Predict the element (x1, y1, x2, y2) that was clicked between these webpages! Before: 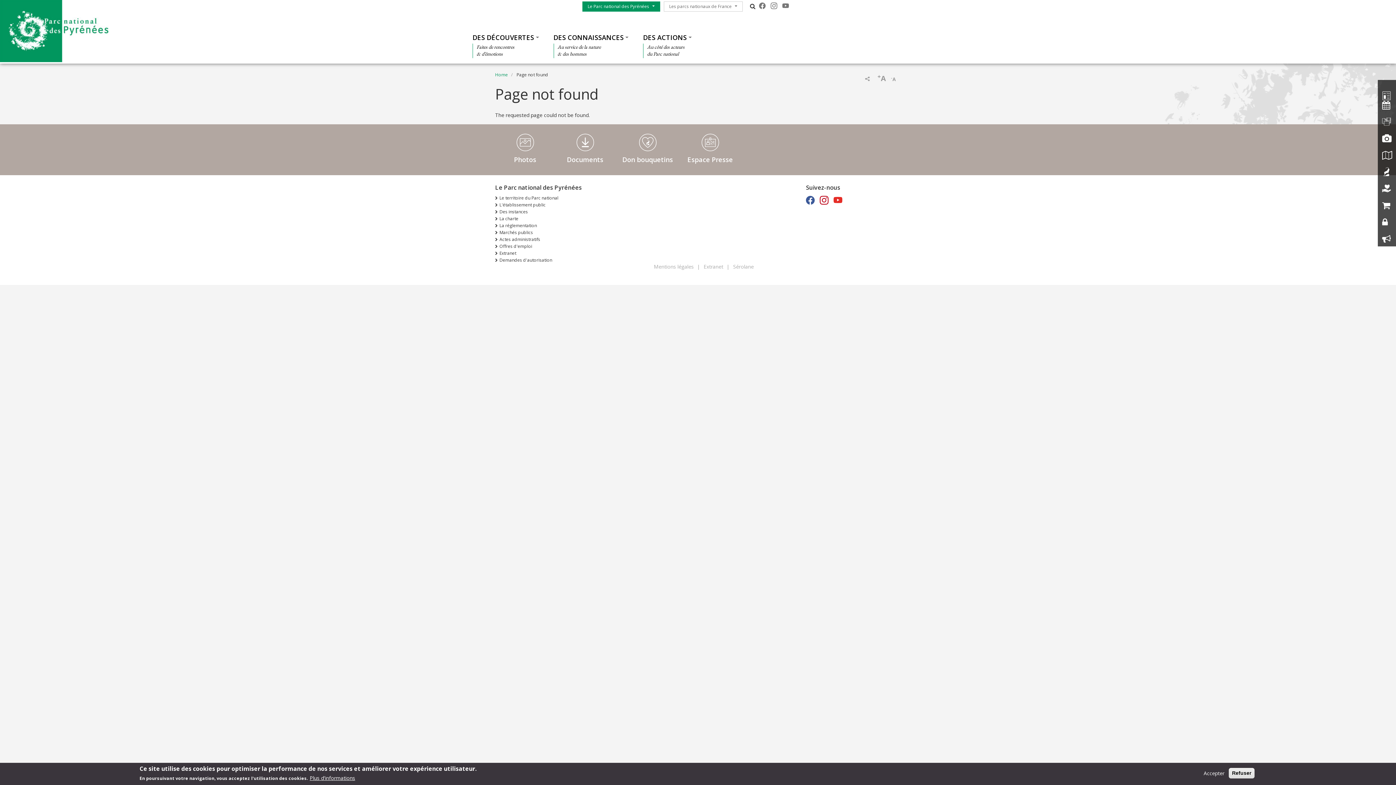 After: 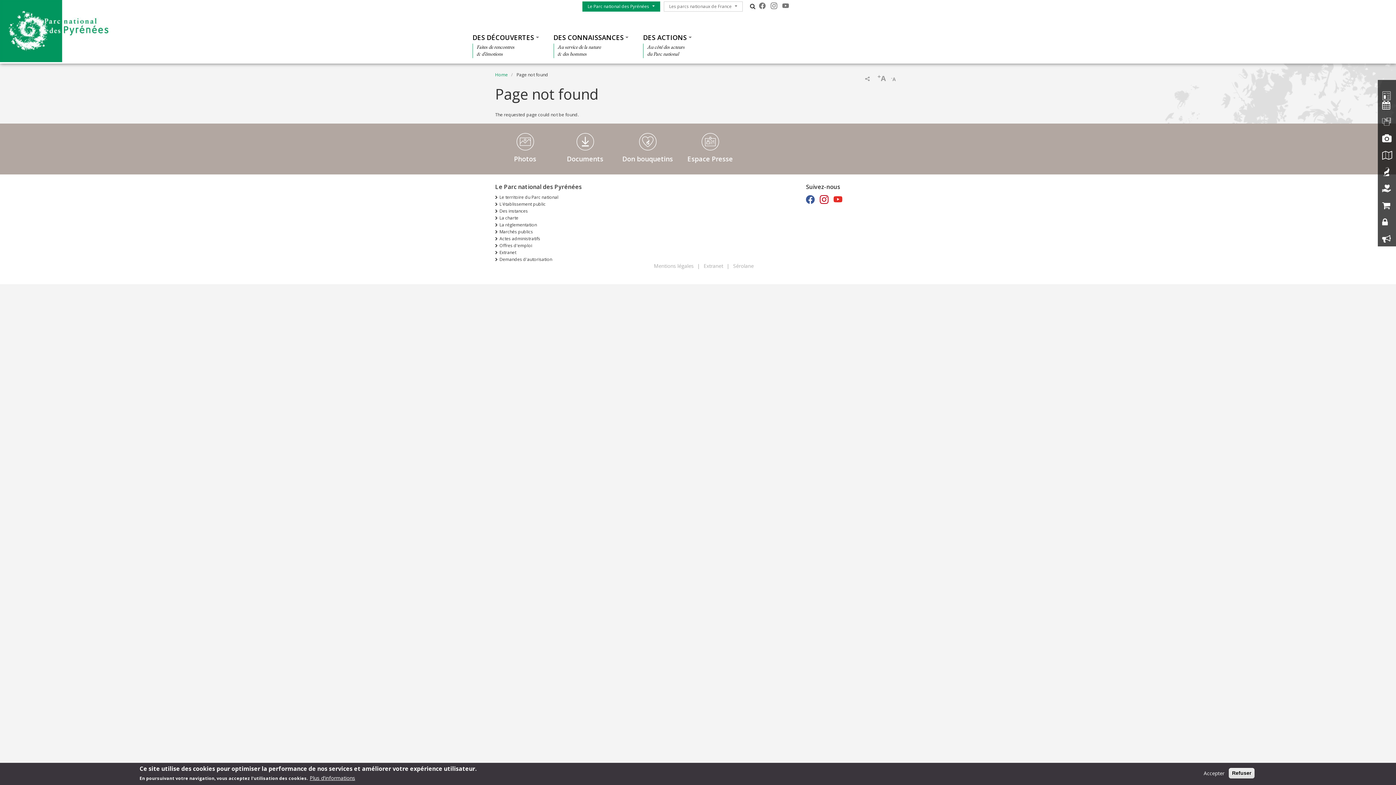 Action: bbox: (888, 76, 898, 82) label: -A